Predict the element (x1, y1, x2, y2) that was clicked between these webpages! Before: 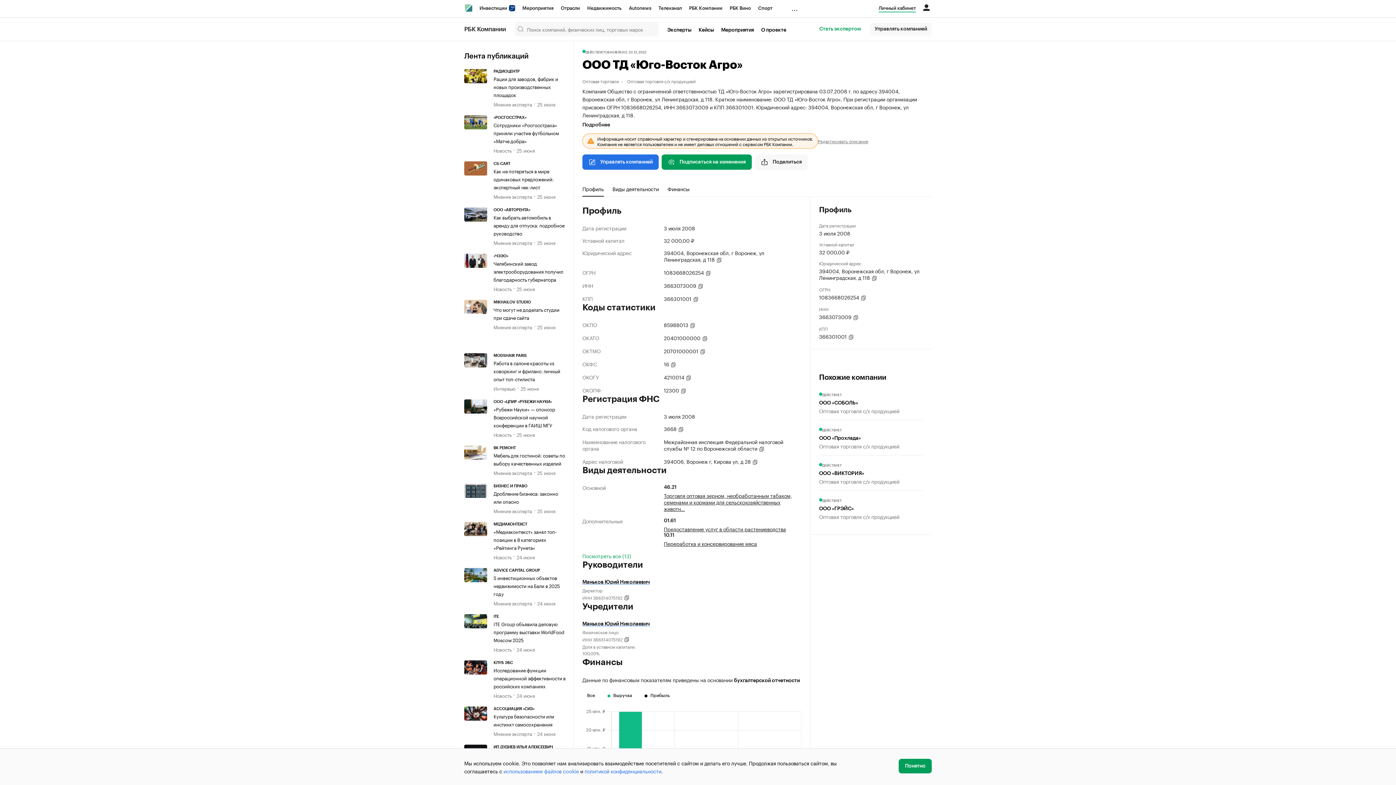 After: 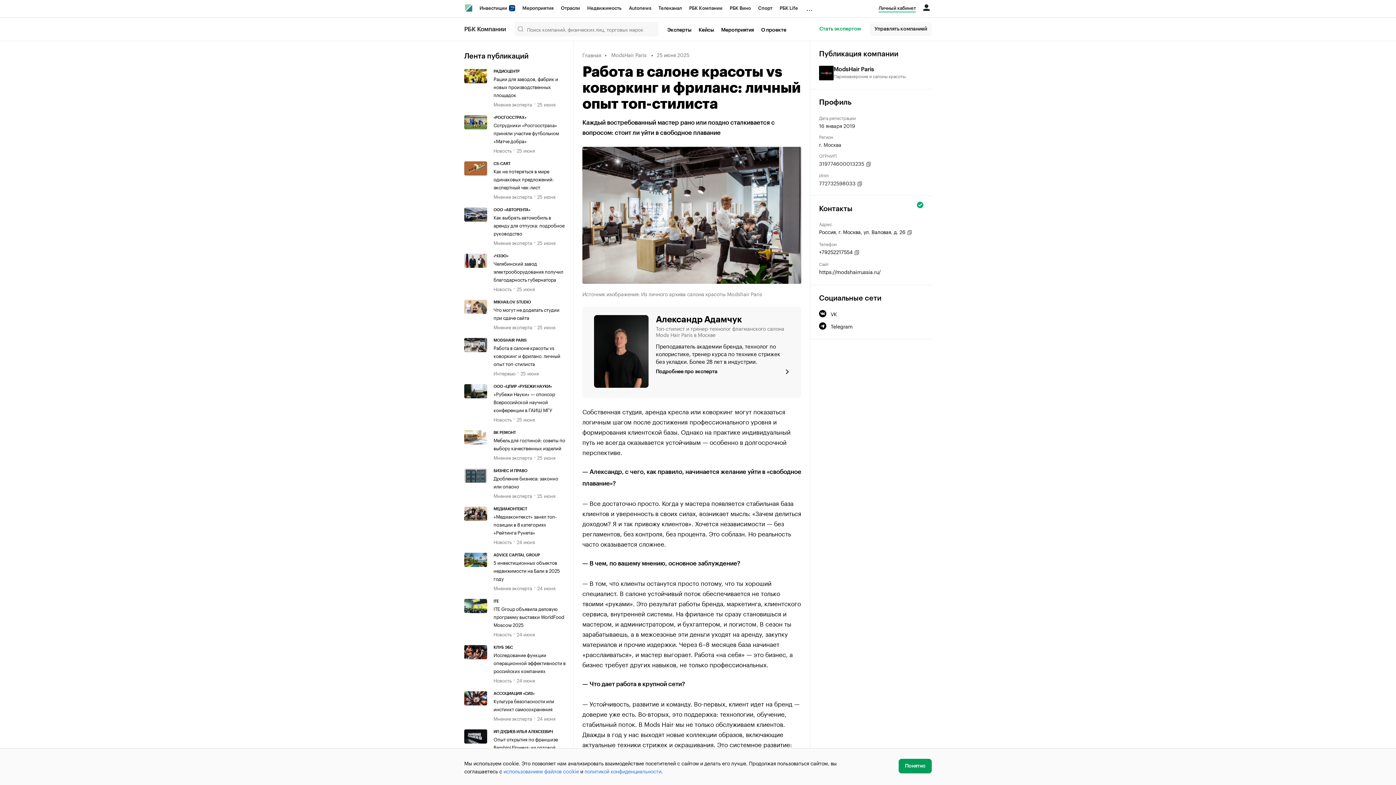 Action: bbox: (464, 353, 493, 392)